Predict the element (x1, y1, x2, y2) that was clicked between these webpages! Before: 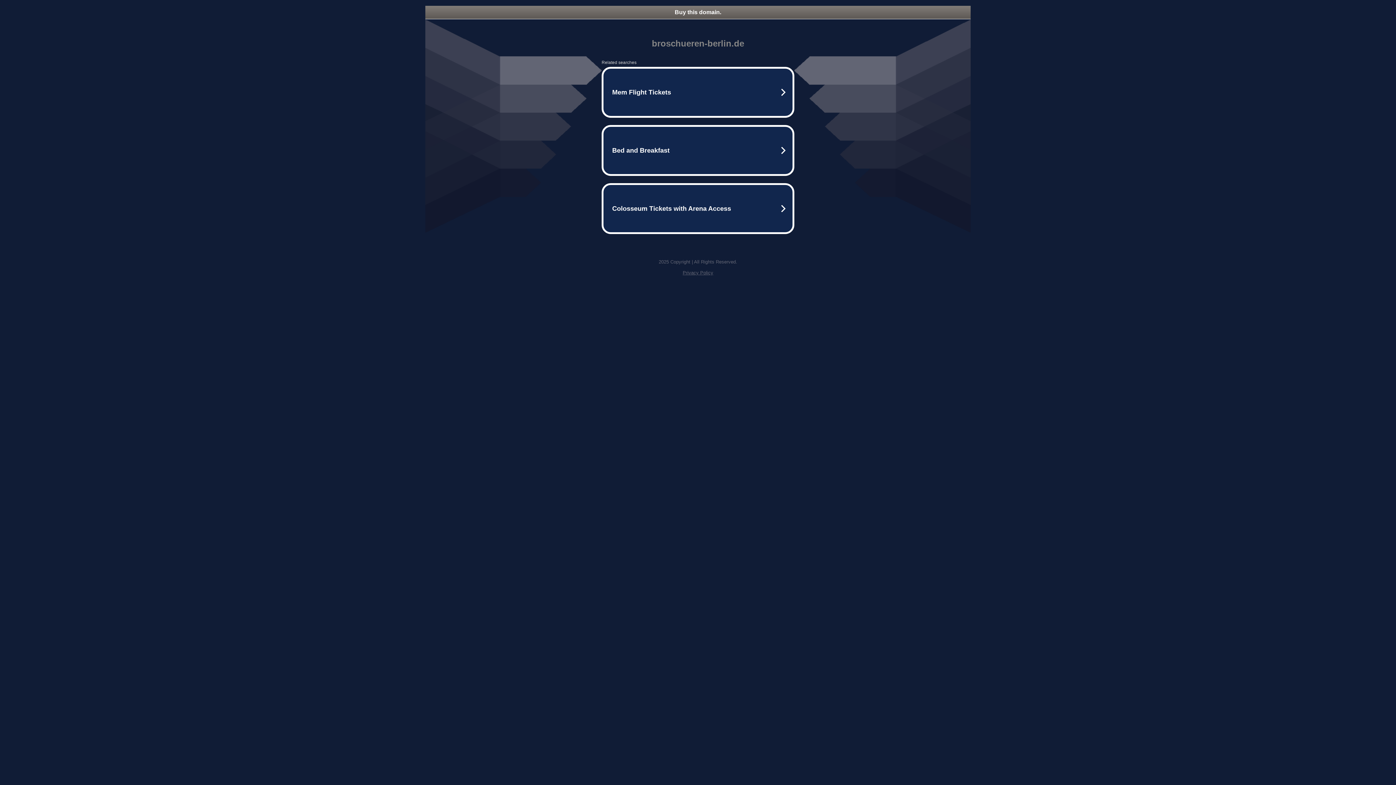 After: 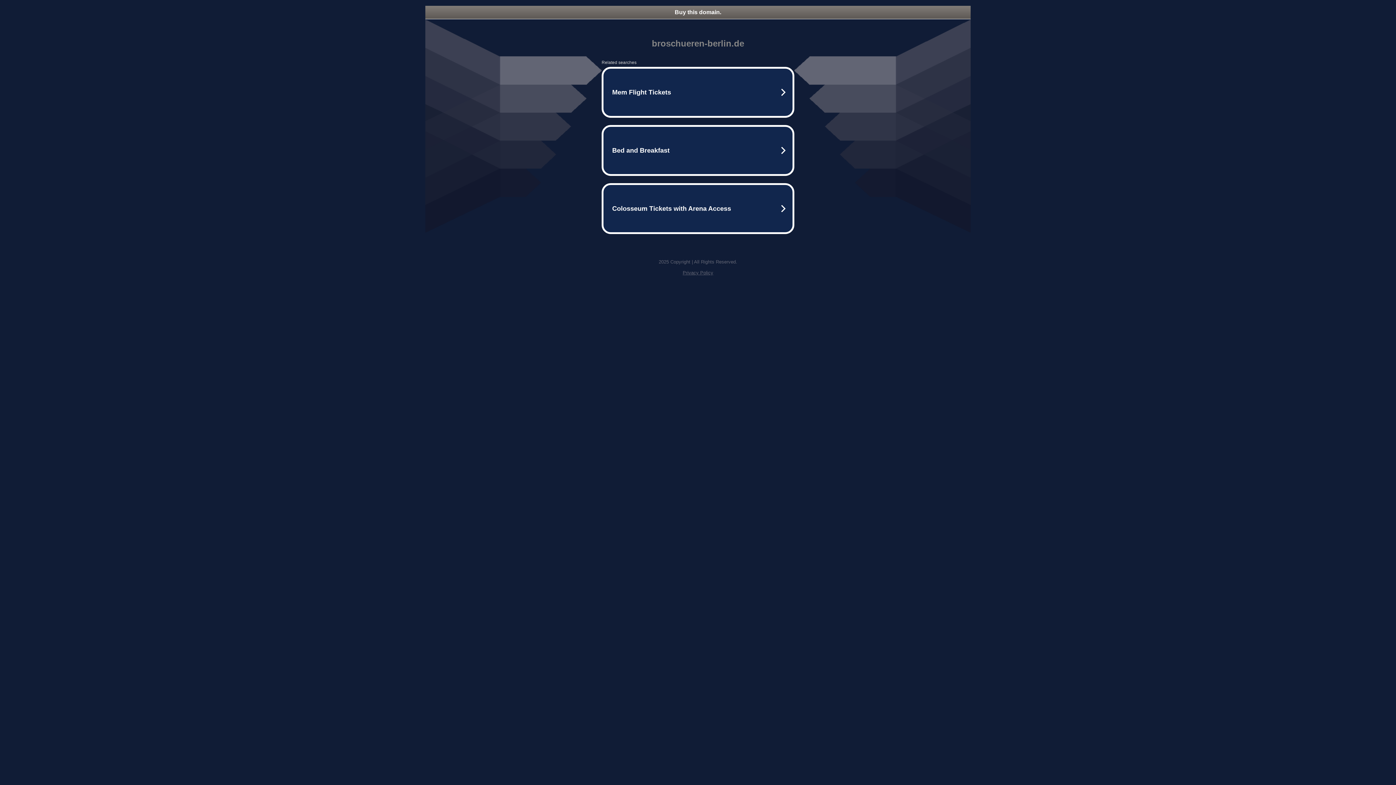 Action: bbox: (682, 270, 713, 275) label: Privacy Policy